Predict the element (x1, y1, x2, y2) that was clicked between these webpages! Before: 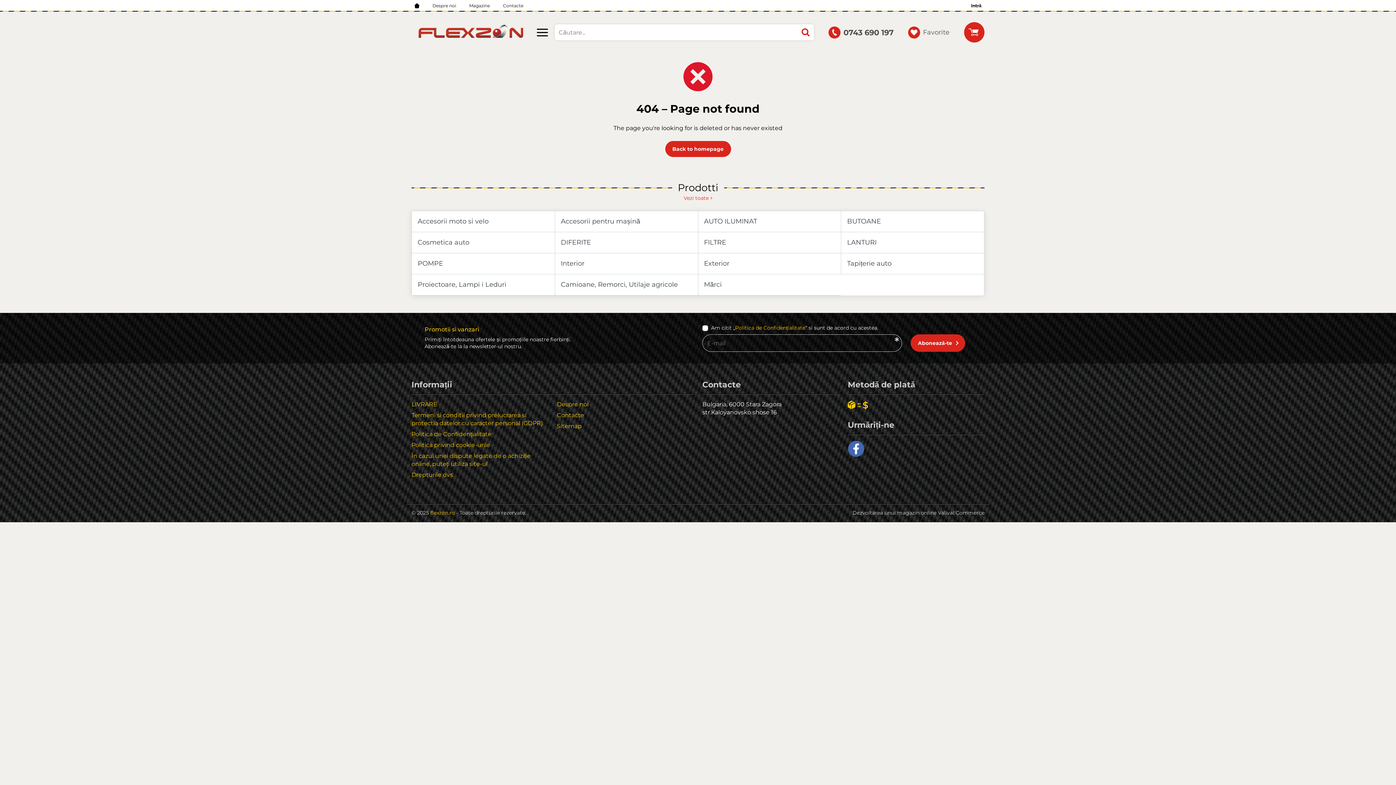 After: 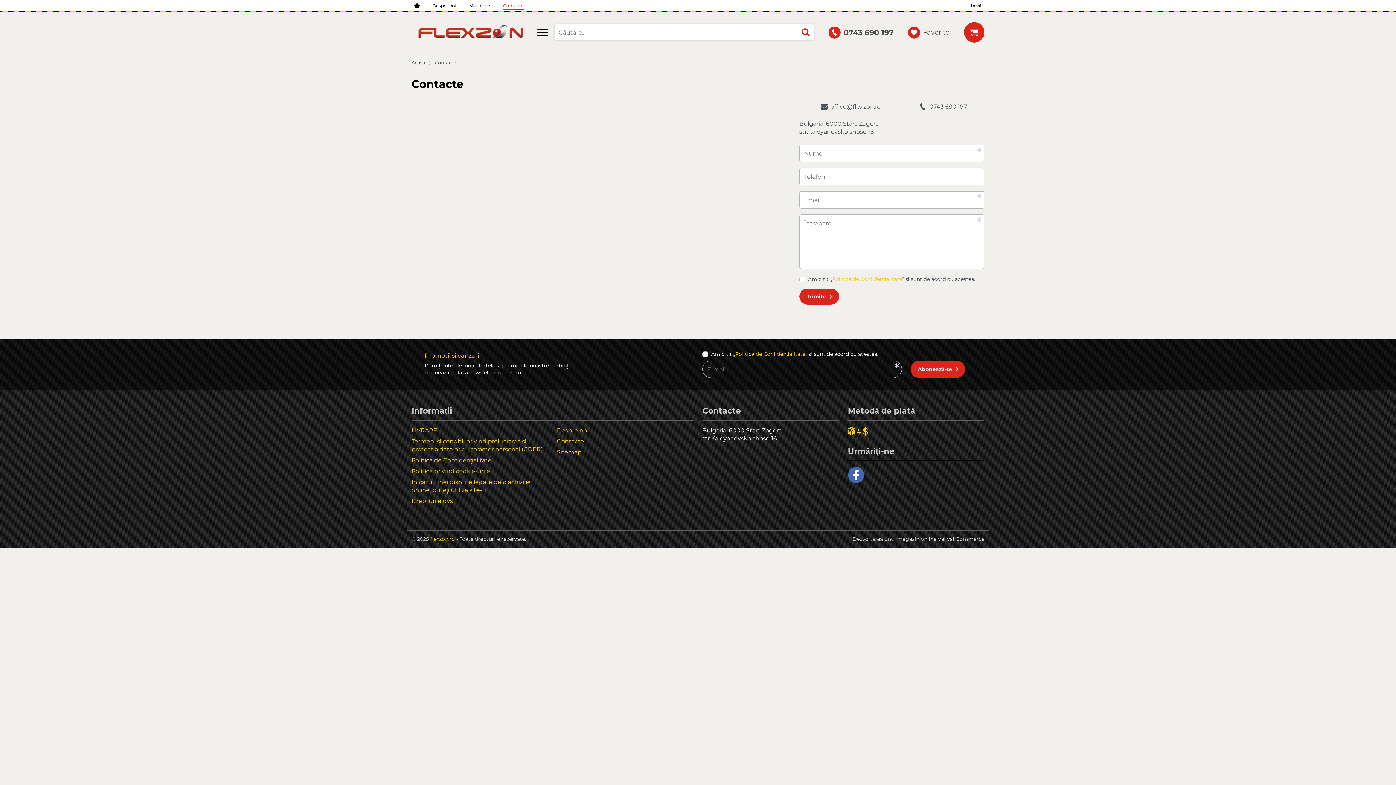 Action: label: Contacte bbox: (557, 410, 584, 421)